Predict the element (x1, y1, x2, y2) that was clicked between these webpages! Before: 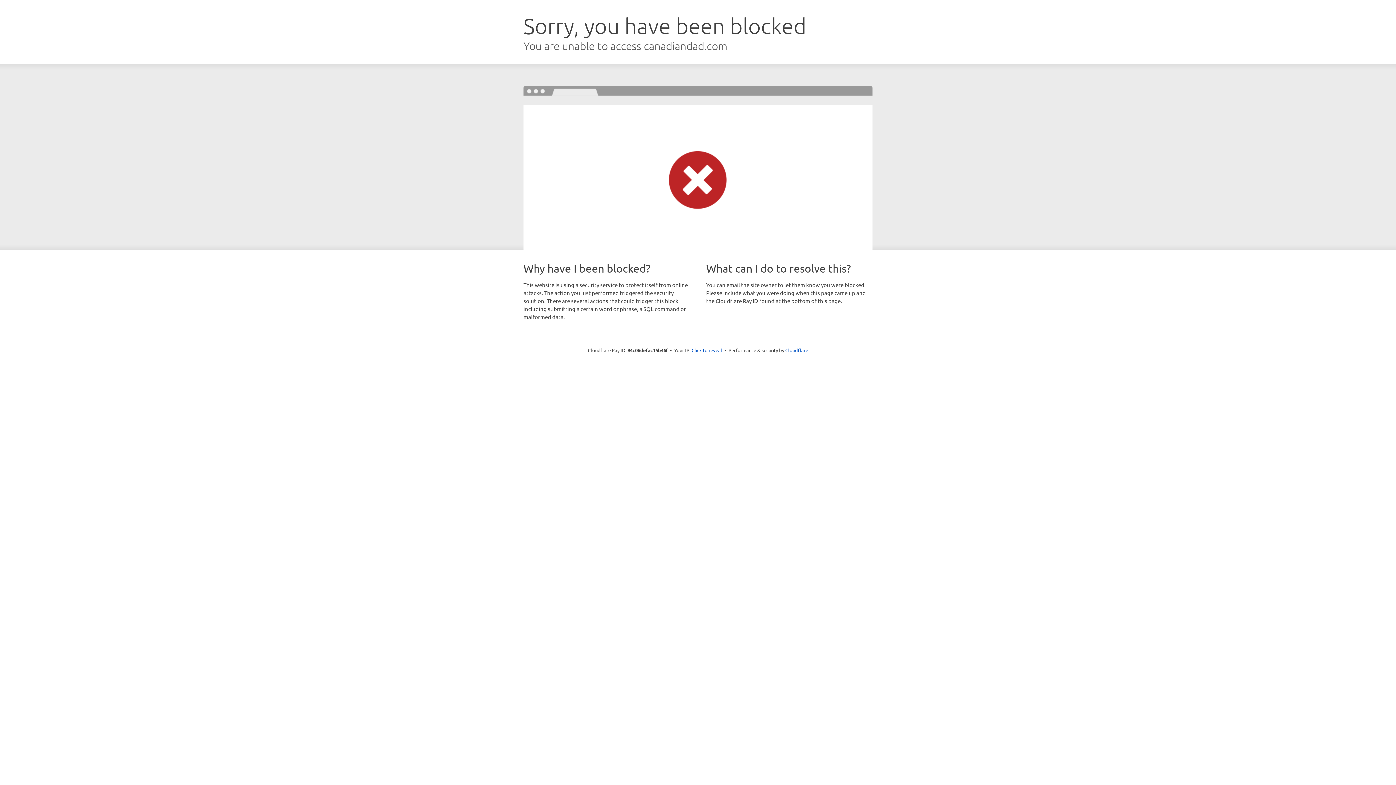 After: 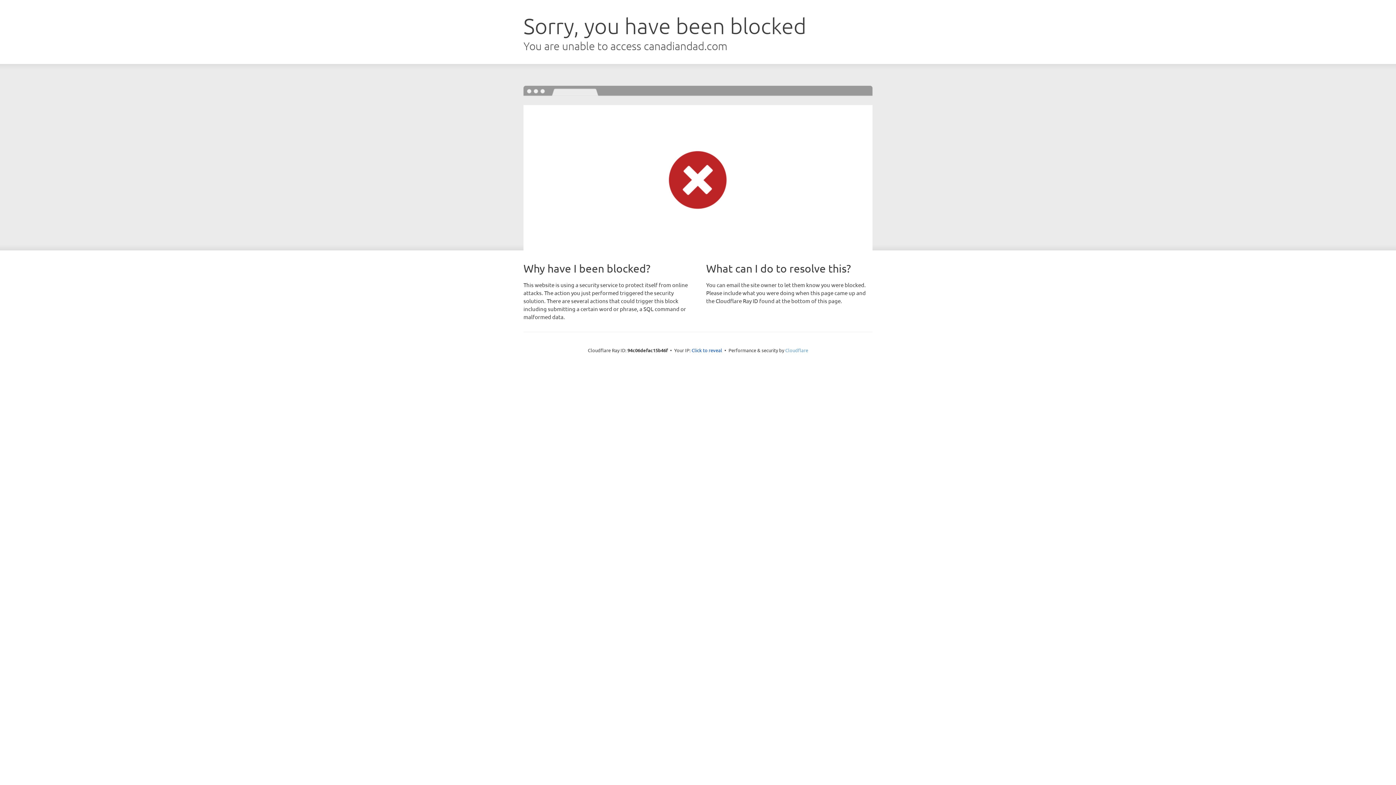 Action: bbox: (785, 347, 808, 353) label: Cloudflare